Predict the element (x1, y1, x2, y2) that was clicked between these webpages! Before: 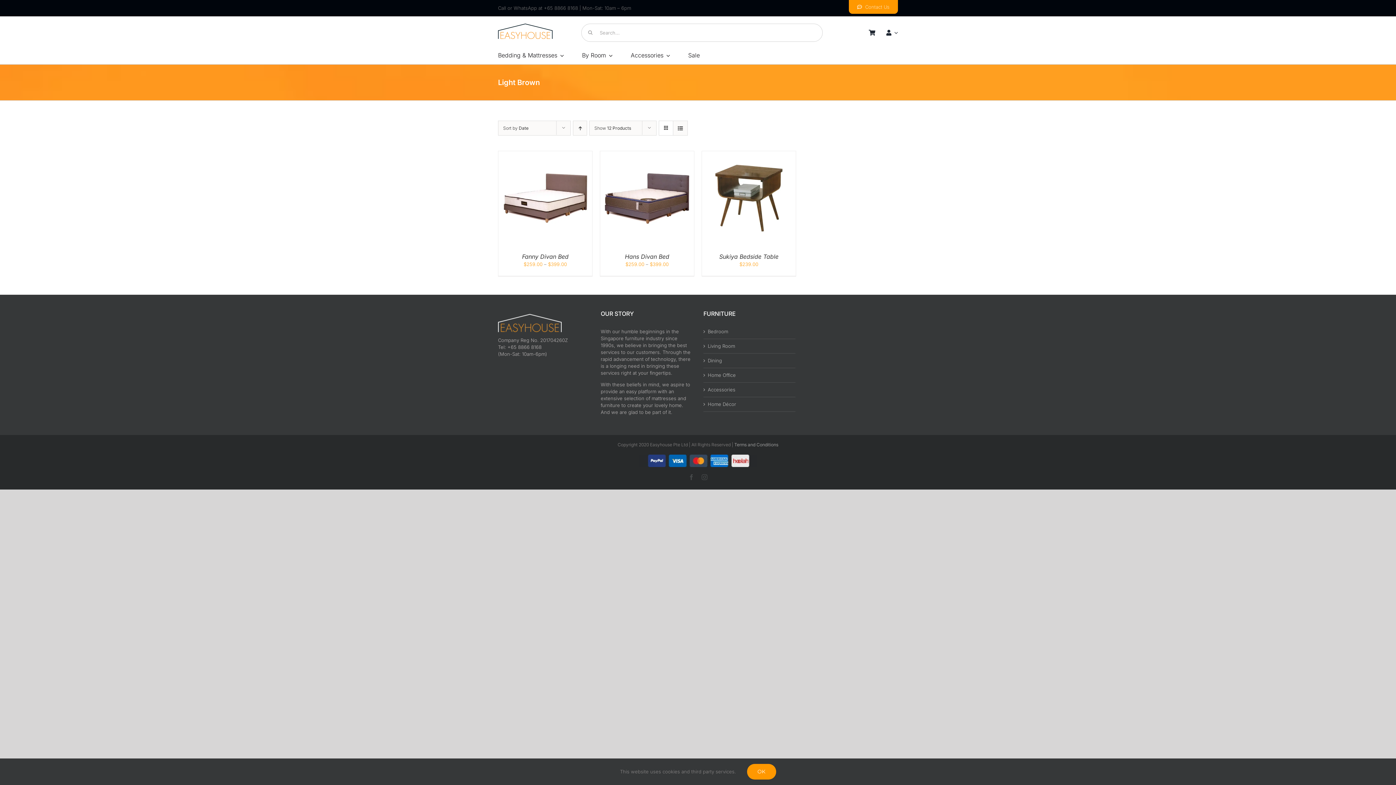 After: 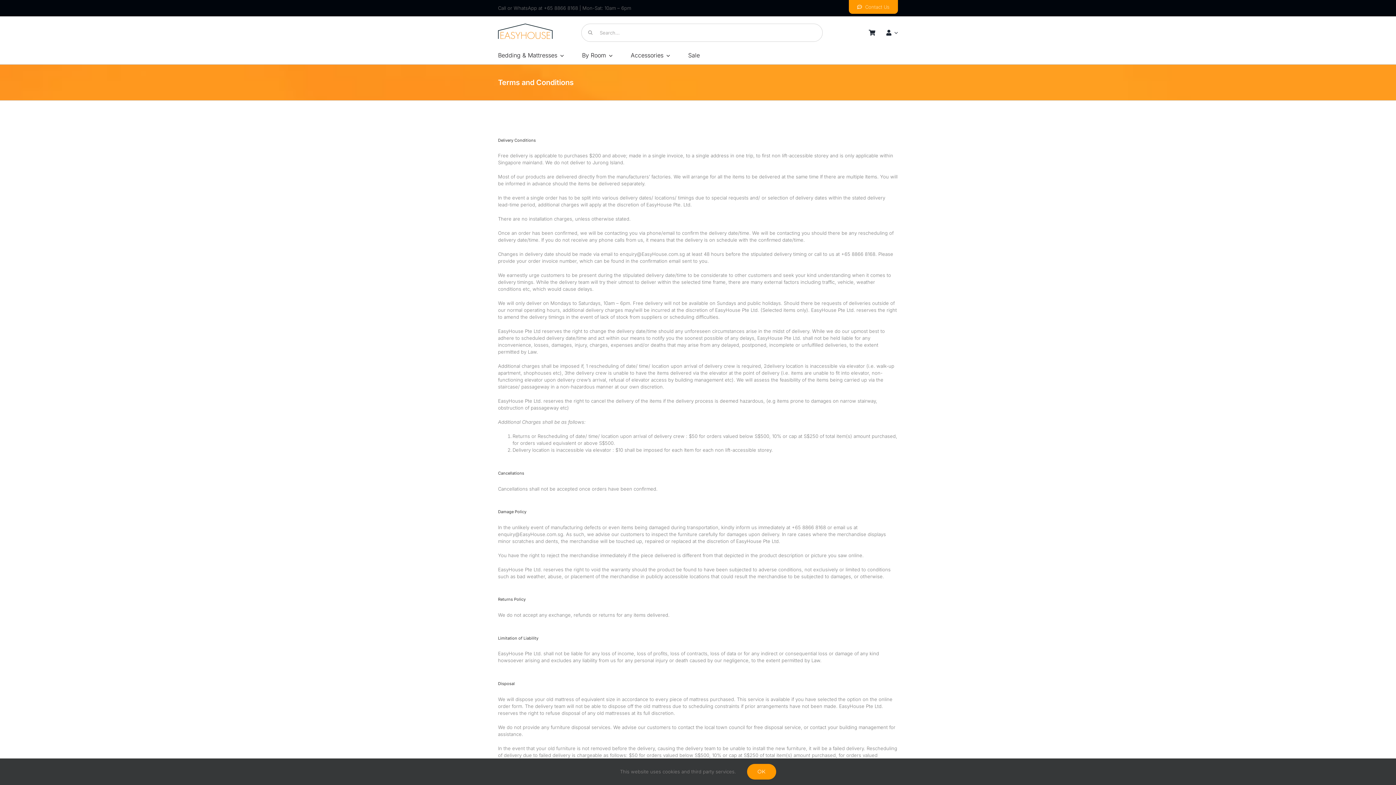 Action: bbox: (734, 442, 778, 447) label: Terms and Conditions